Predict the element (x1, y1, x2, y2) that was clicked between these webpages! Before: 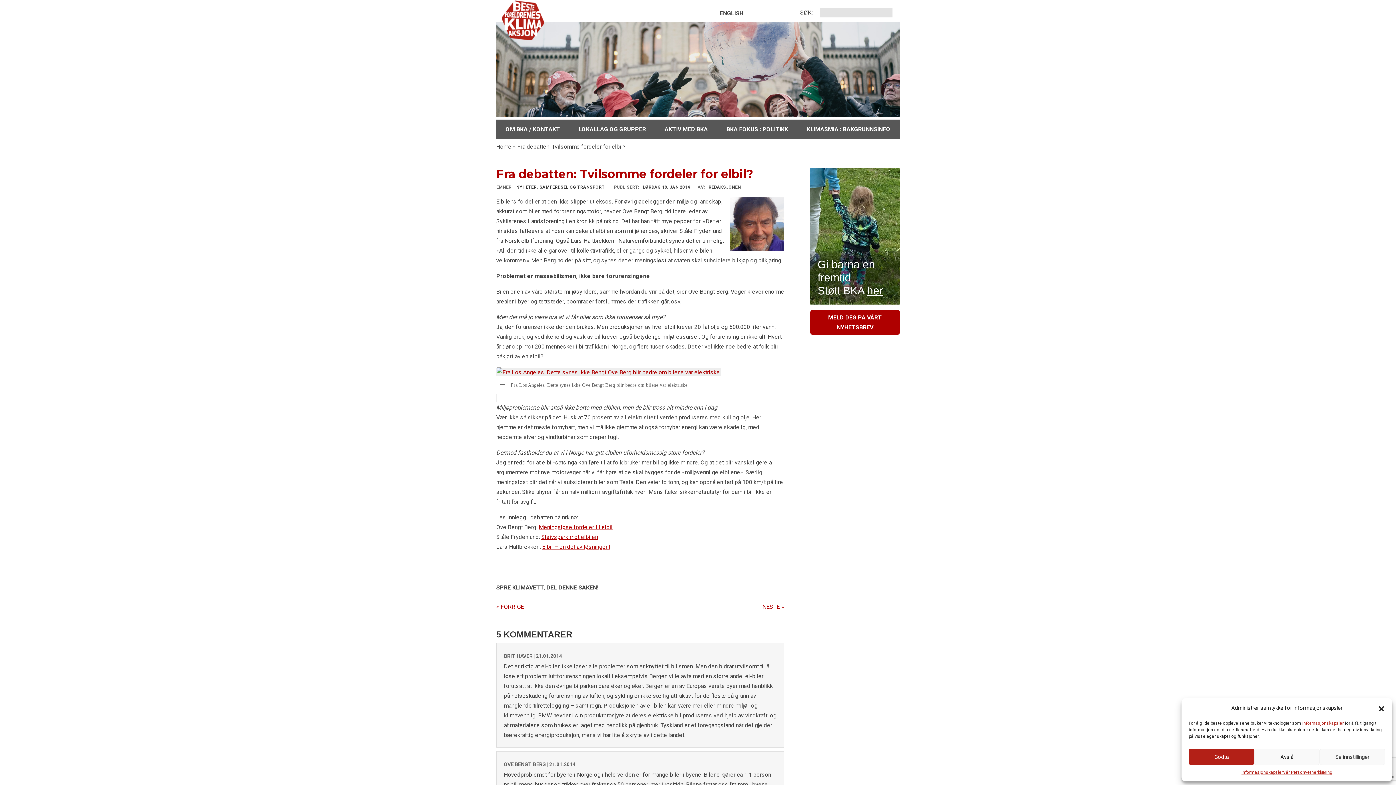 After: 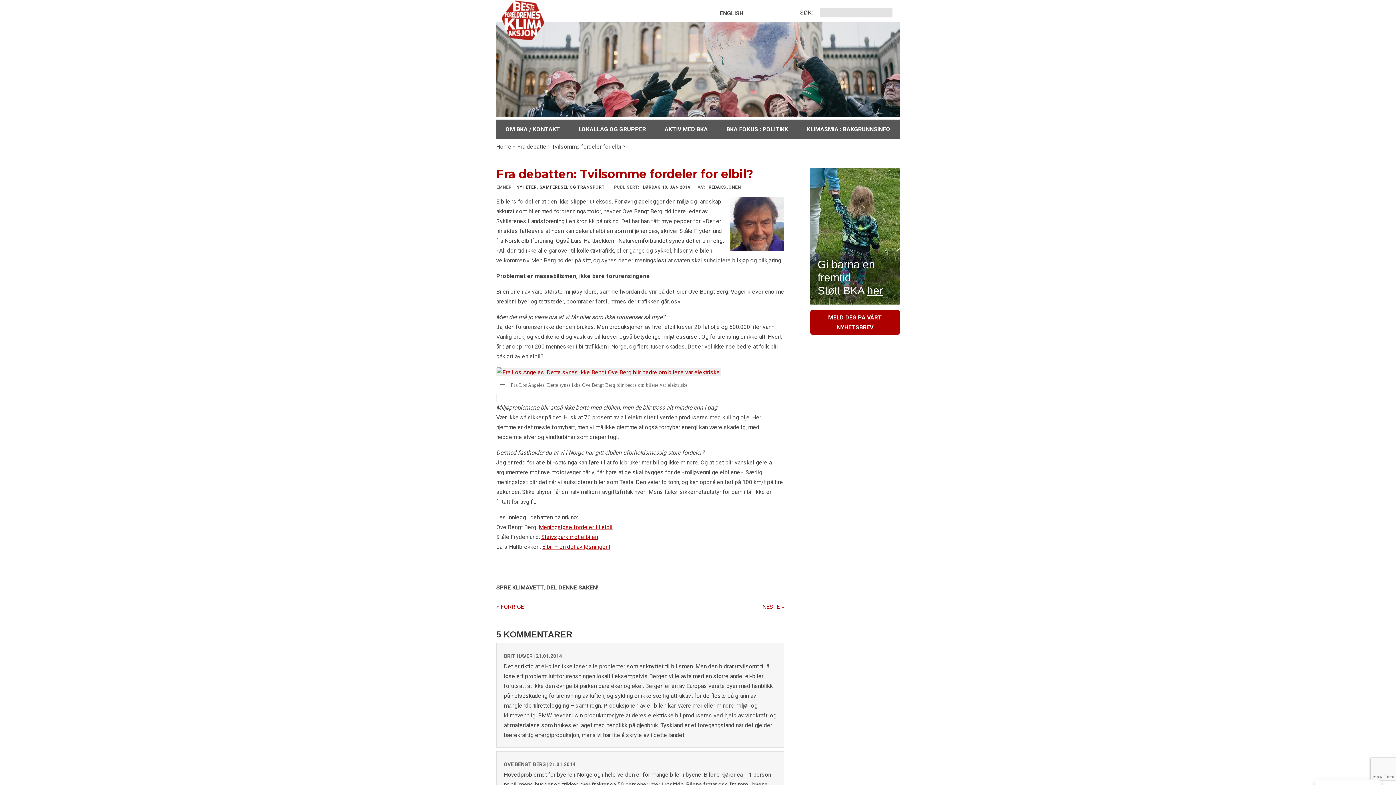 Action: bbox: (1254, 749, 1319, 765) label: Avslå